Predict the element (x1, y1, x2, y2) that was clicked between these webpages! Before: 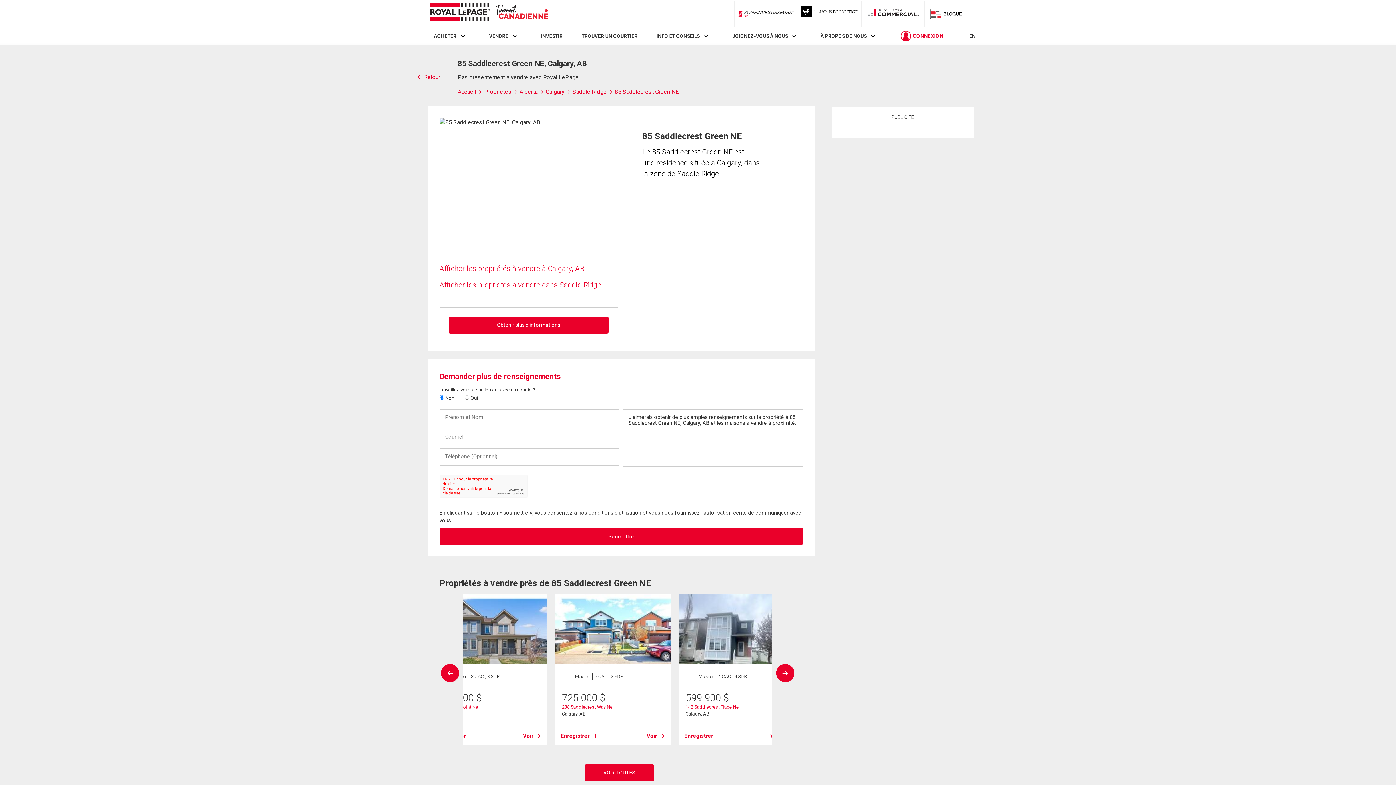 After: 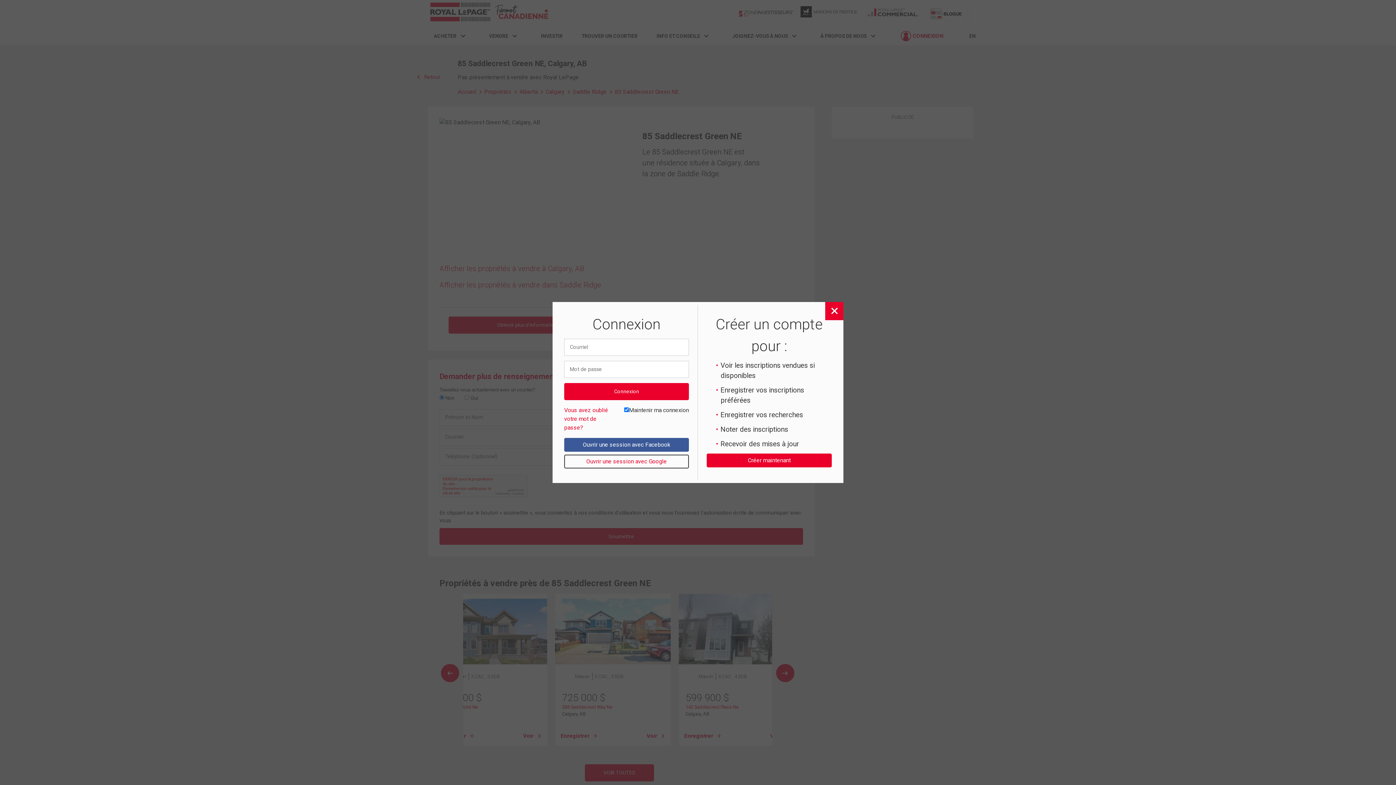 Action: label: Enregistrer bbox: (684, 732, 721, 740)